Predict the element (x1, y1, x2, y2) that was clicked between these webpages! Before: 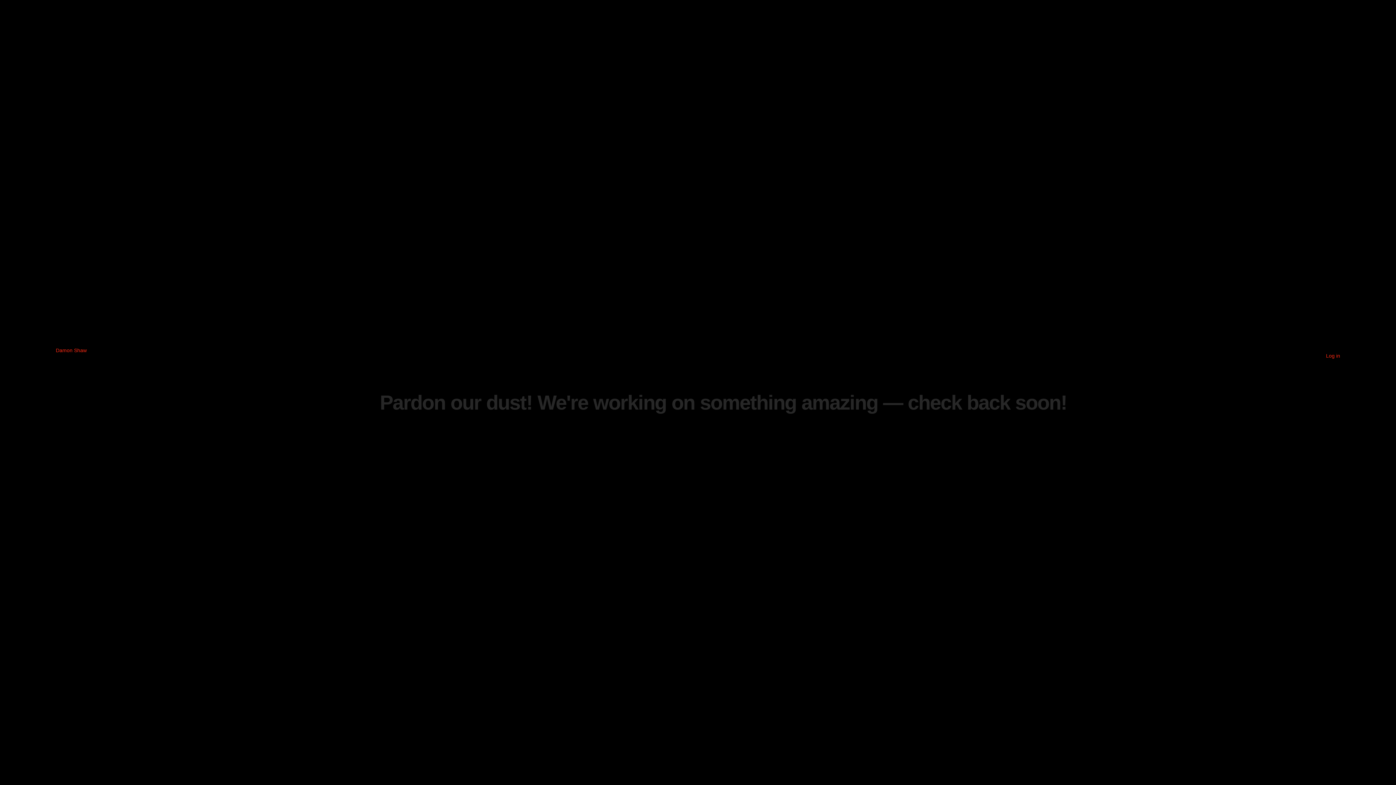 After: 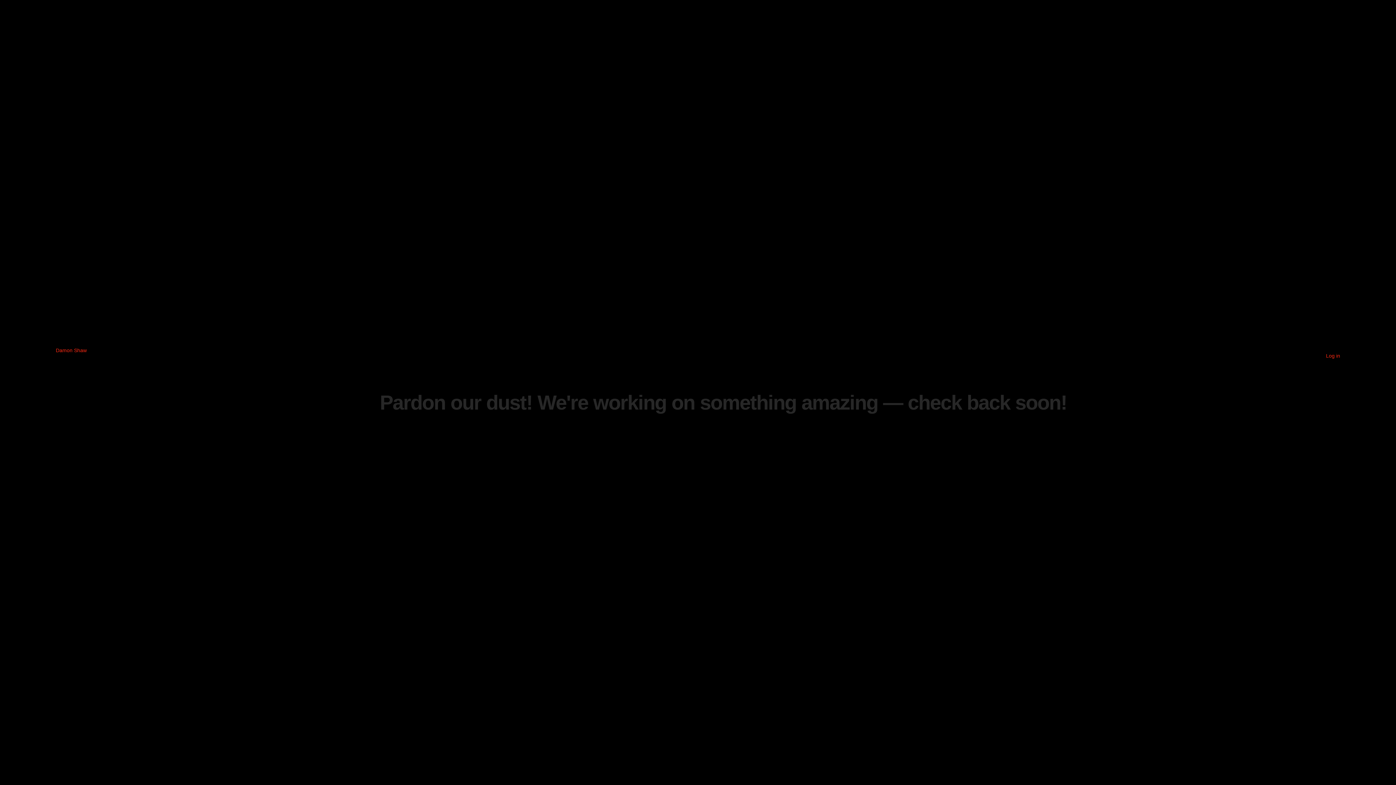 Action: label: Damon Shaw bbox: (55, 347, 86, 353)